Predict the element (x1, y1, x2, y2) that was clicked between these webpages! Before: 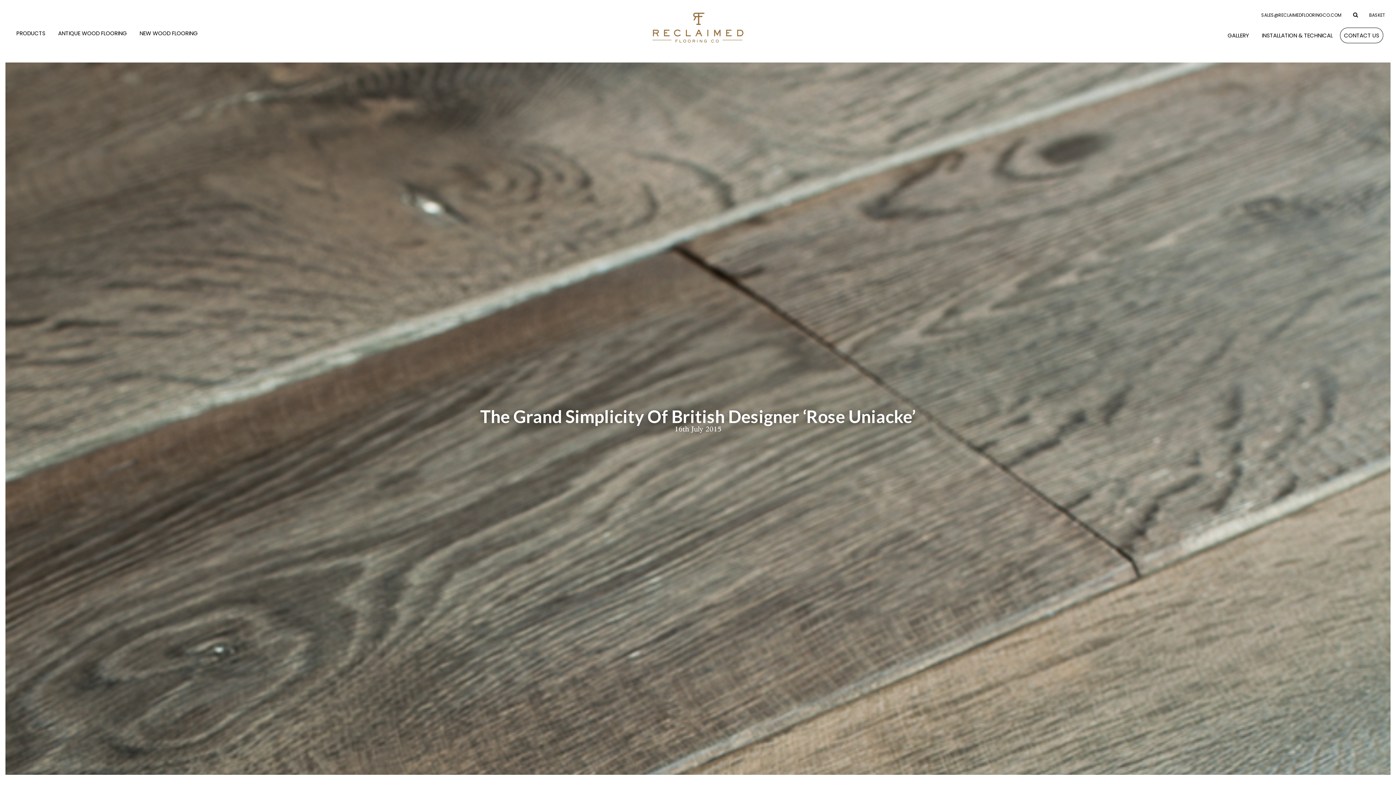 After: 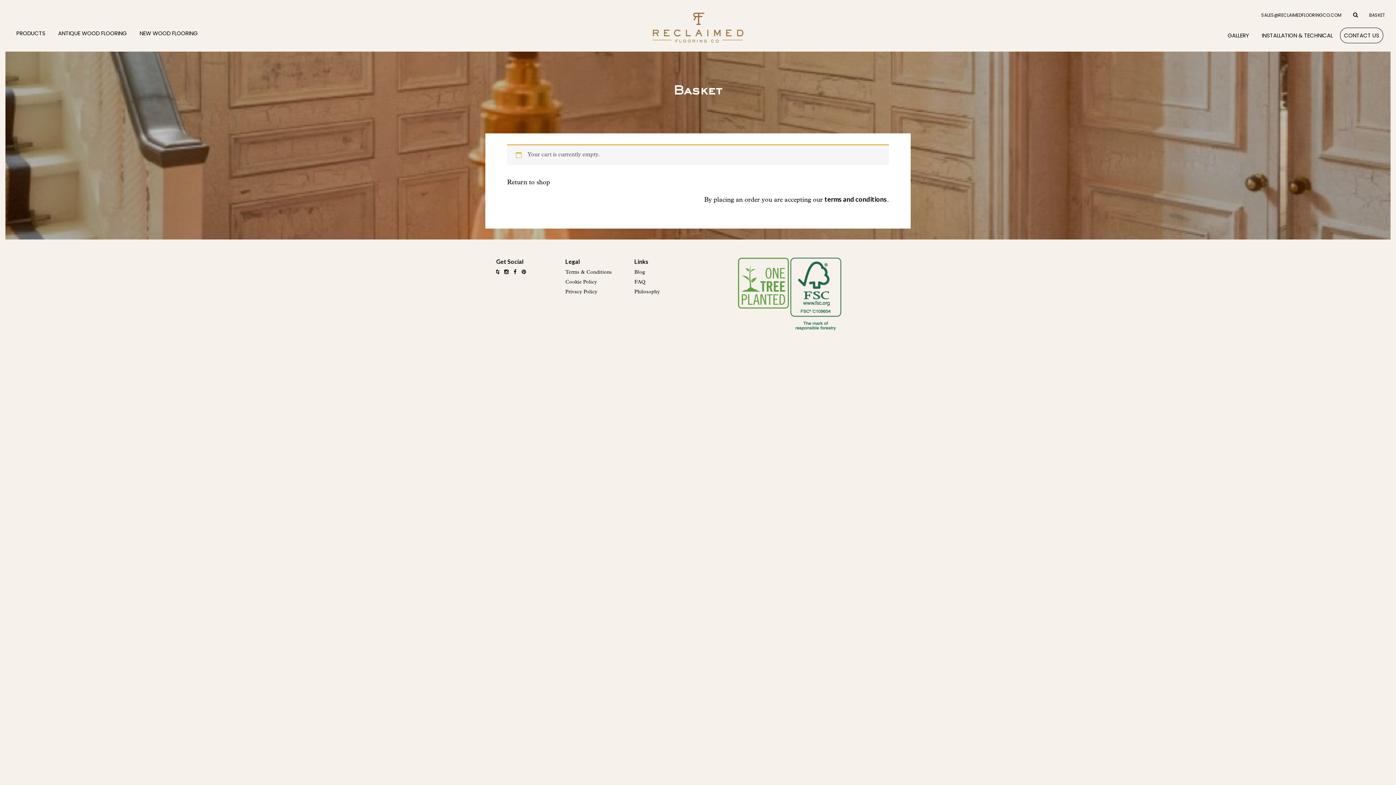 Action: bbox: (1363, 12, 1390, 18) label: BASKET